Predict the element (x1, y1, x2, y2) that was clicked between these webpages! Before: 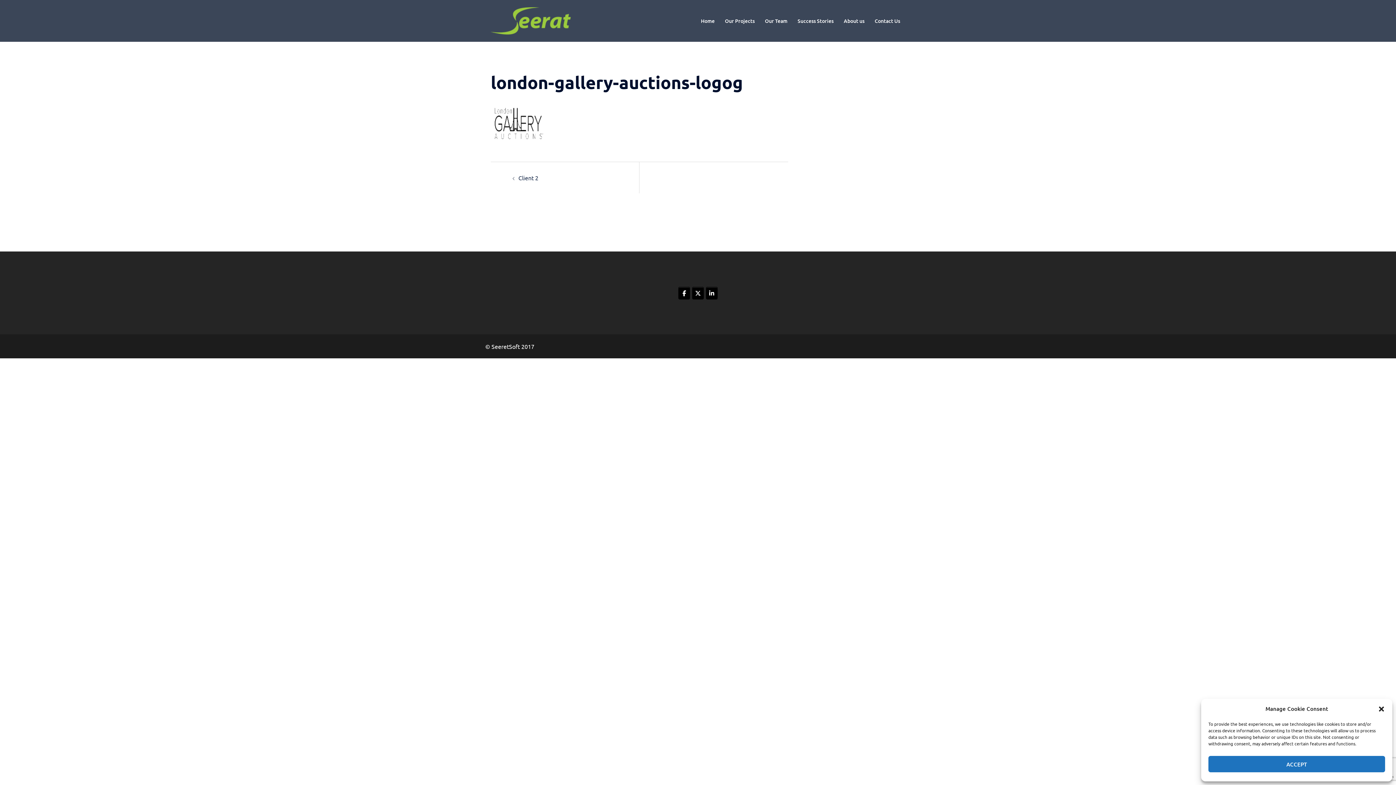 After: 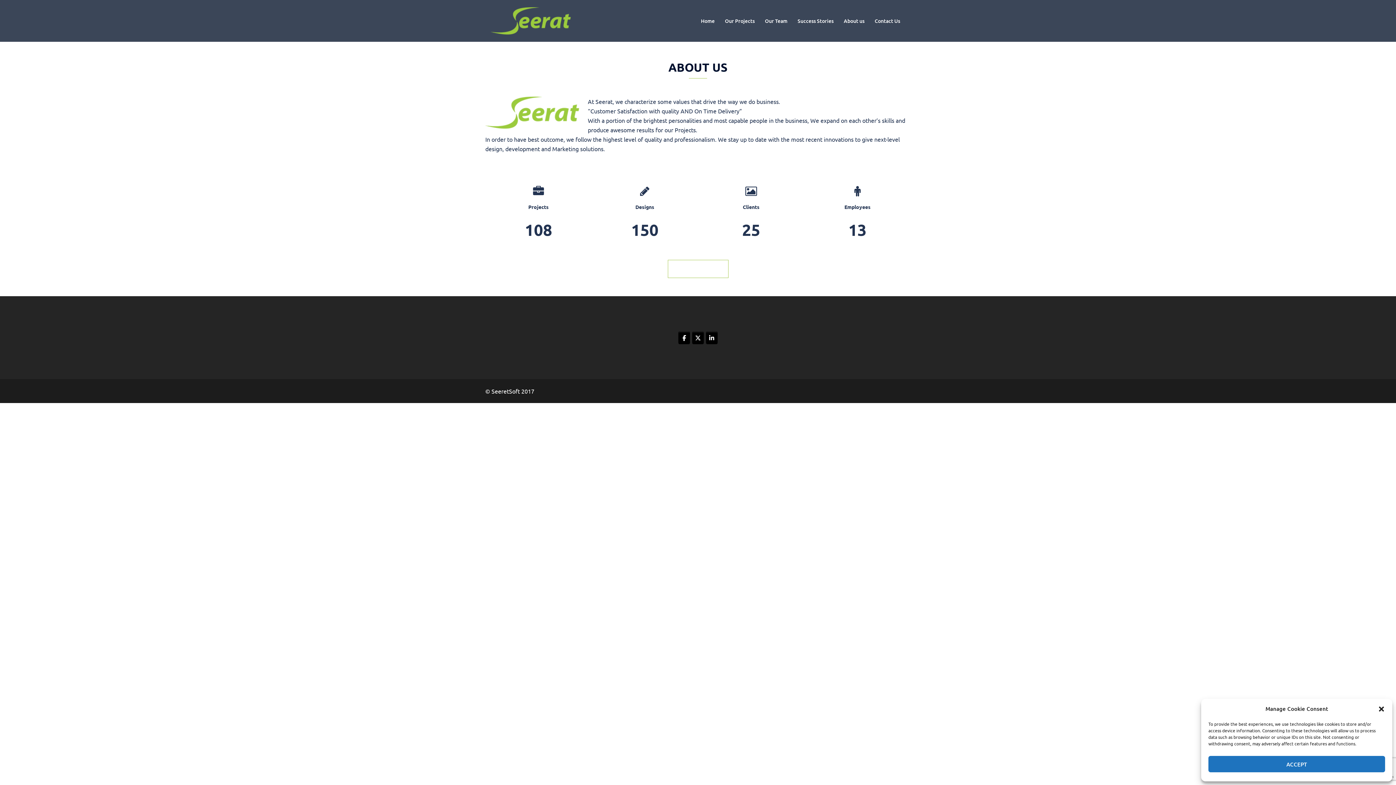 Action: label: About us bbox: (844, 16, 864, 25)